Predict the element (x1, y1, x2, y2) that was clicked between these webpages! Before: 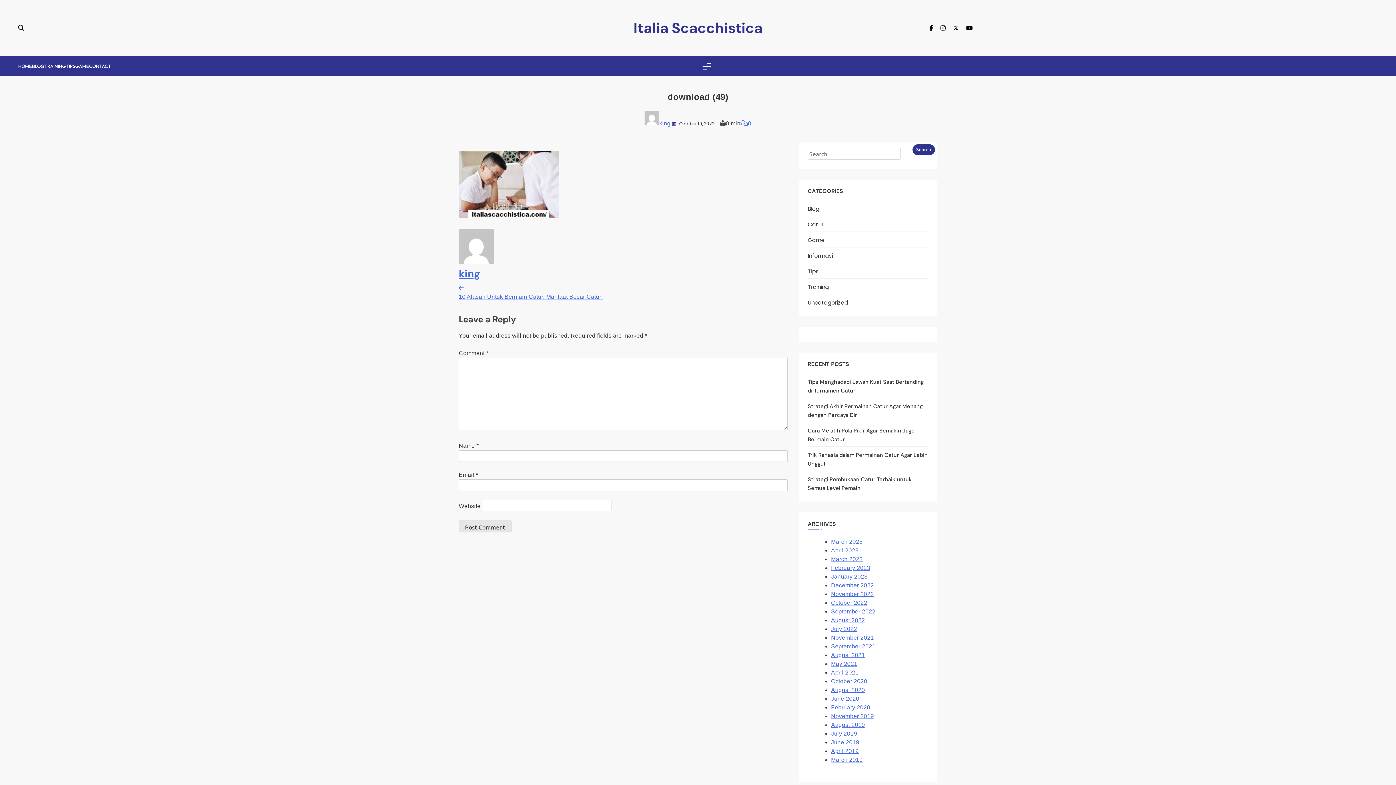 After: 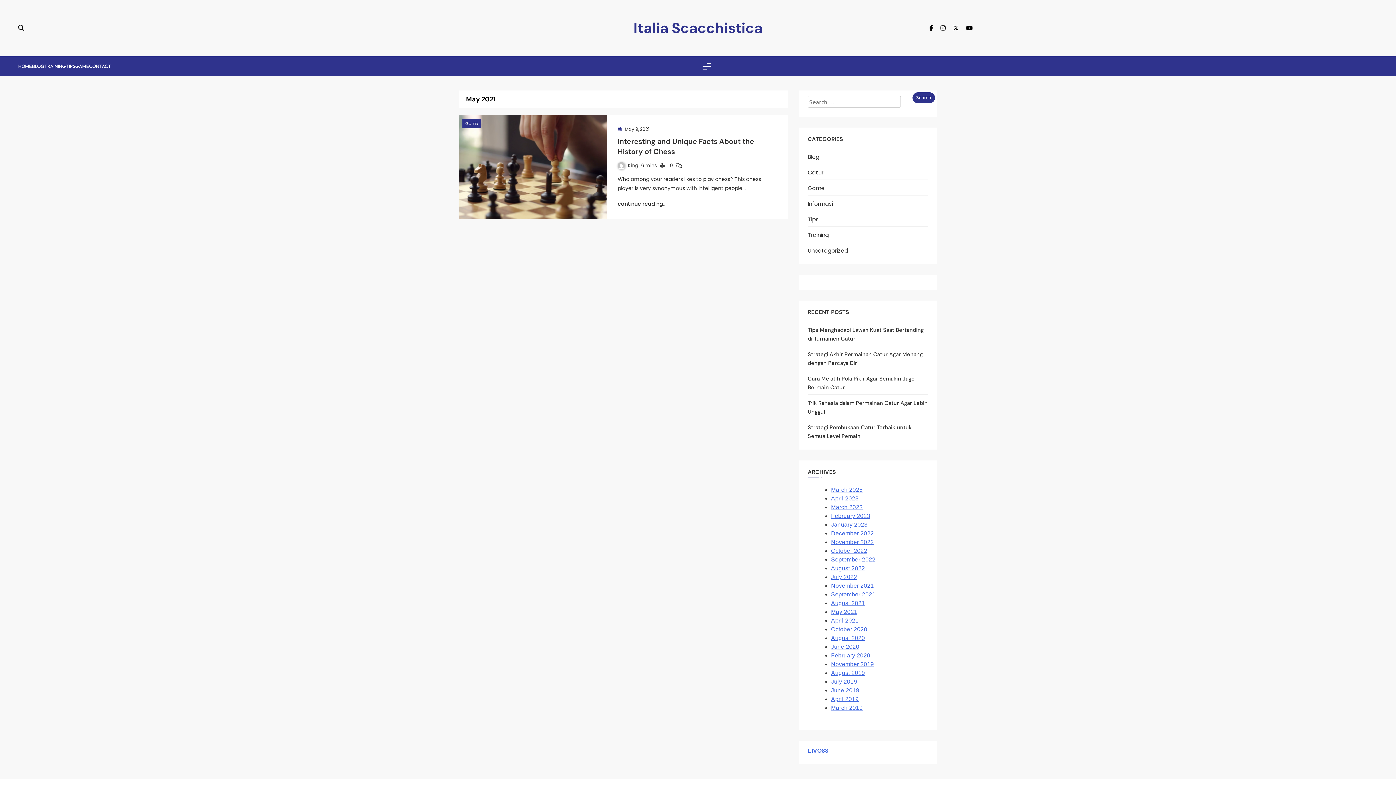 Action: label: May 2021 bbox: (831, 661, 857, 667)